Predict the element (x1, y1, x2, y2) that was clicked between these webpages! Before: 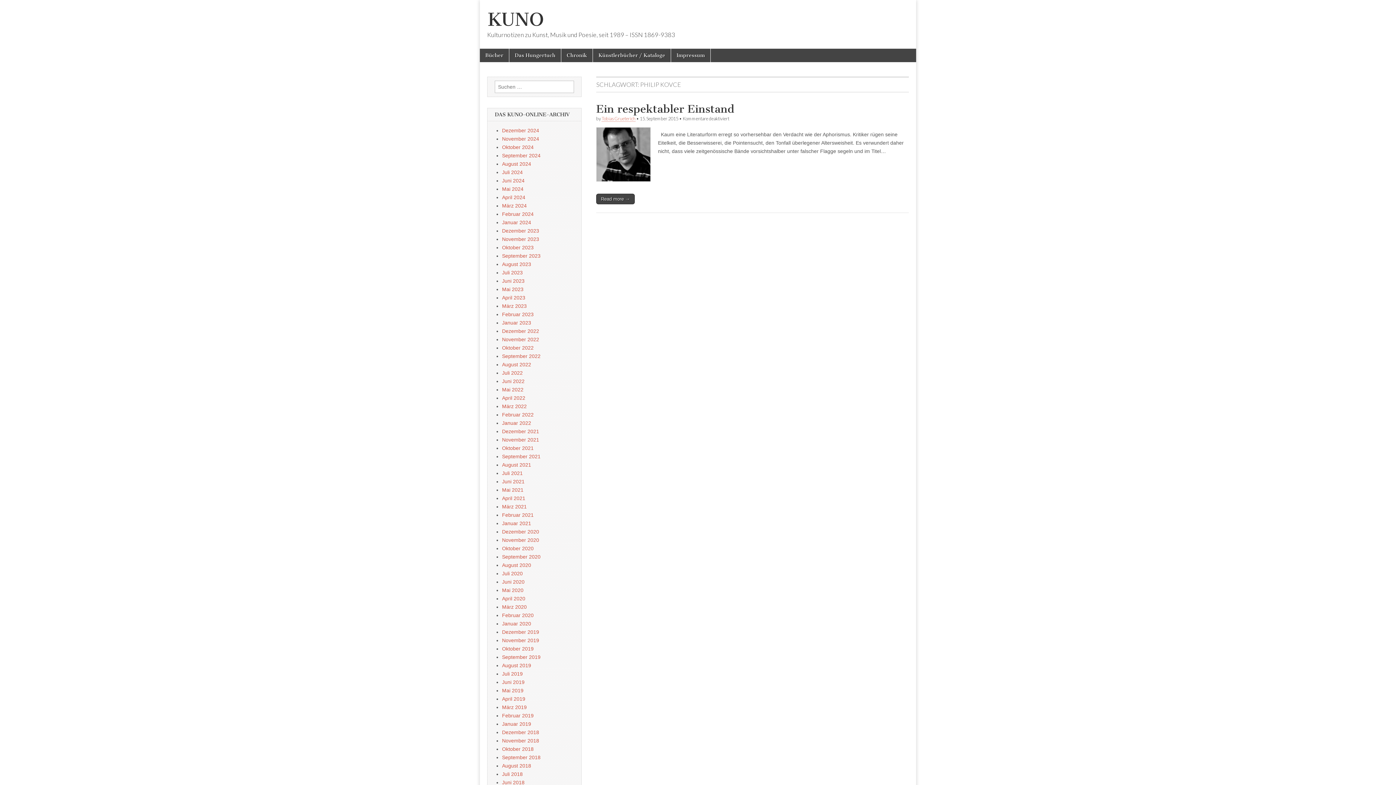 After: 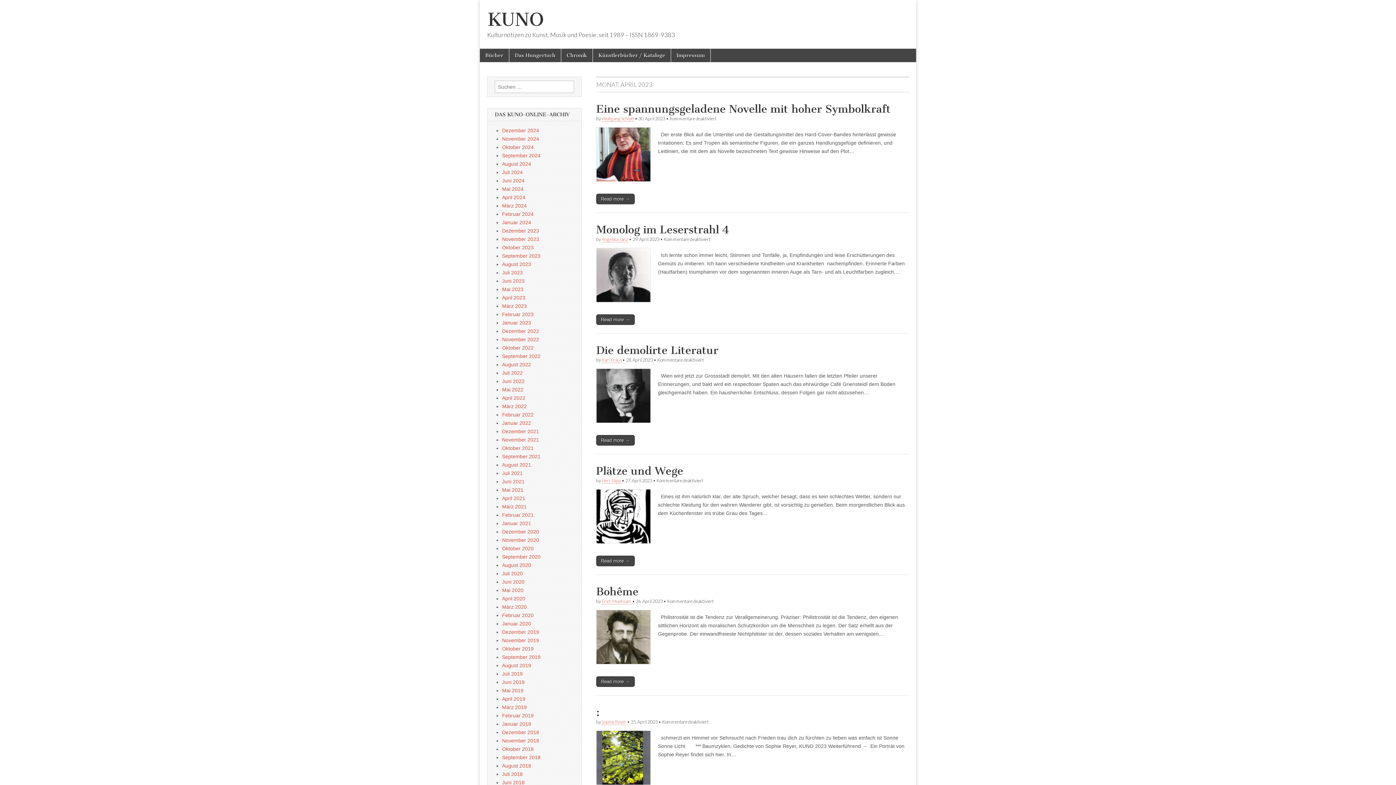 Action: label: April 2023 bbox: (502, 294, 525, 300)